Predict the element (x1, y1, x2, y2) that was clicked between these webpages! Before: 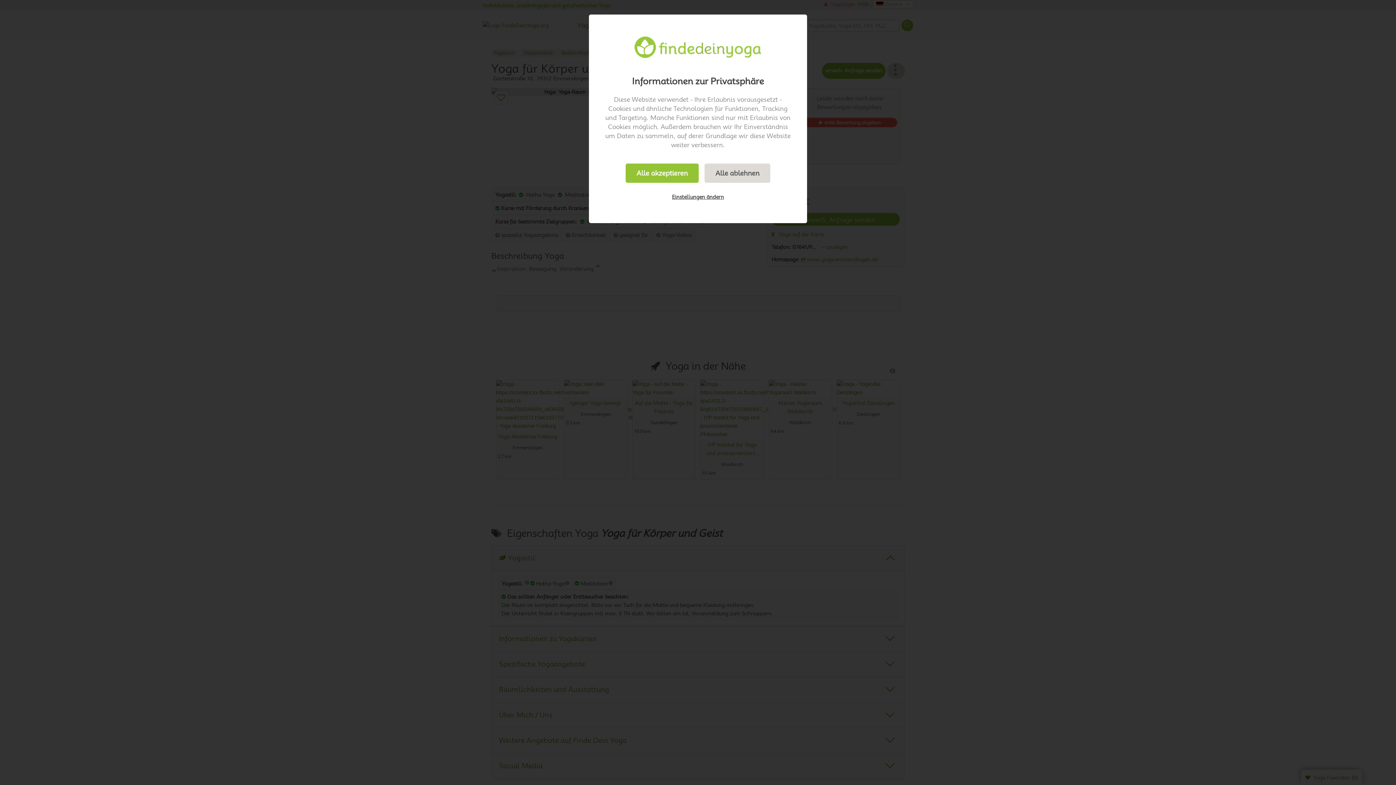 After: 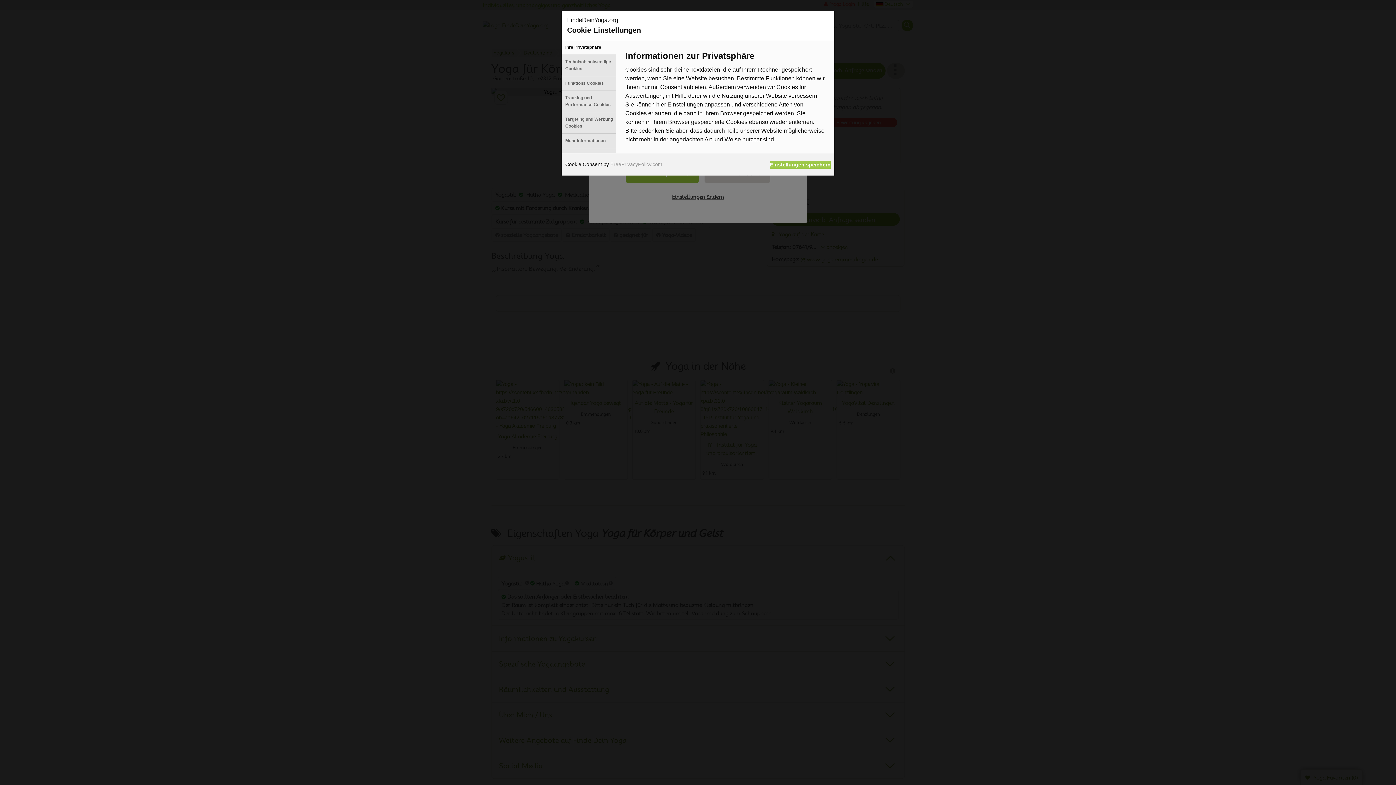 Action: bbox: (661, 188, 735, 205) label: Einstellungen ändern